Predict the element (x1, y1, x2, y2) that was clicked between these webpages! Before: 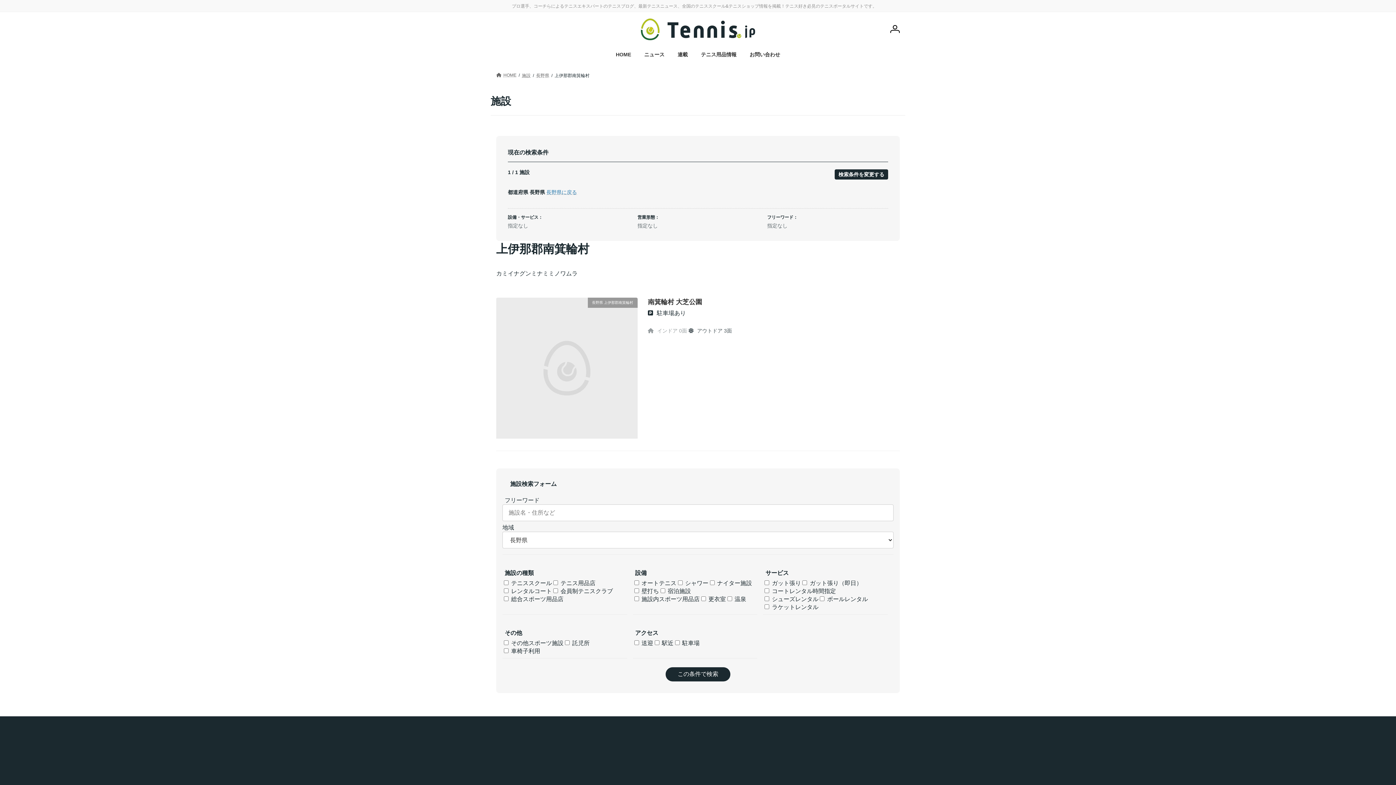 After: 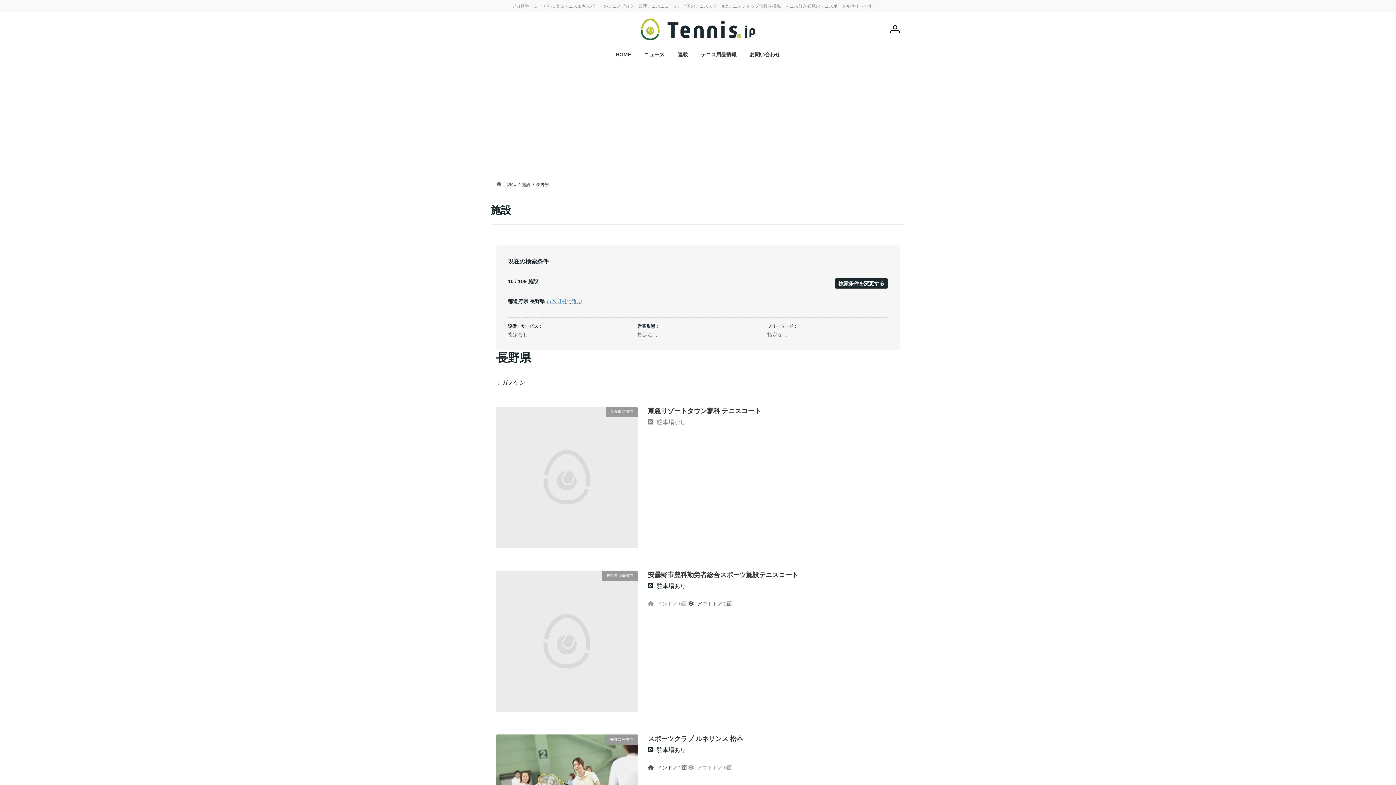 Action: bbox: (536, 72, 549, 78) label: 長野県